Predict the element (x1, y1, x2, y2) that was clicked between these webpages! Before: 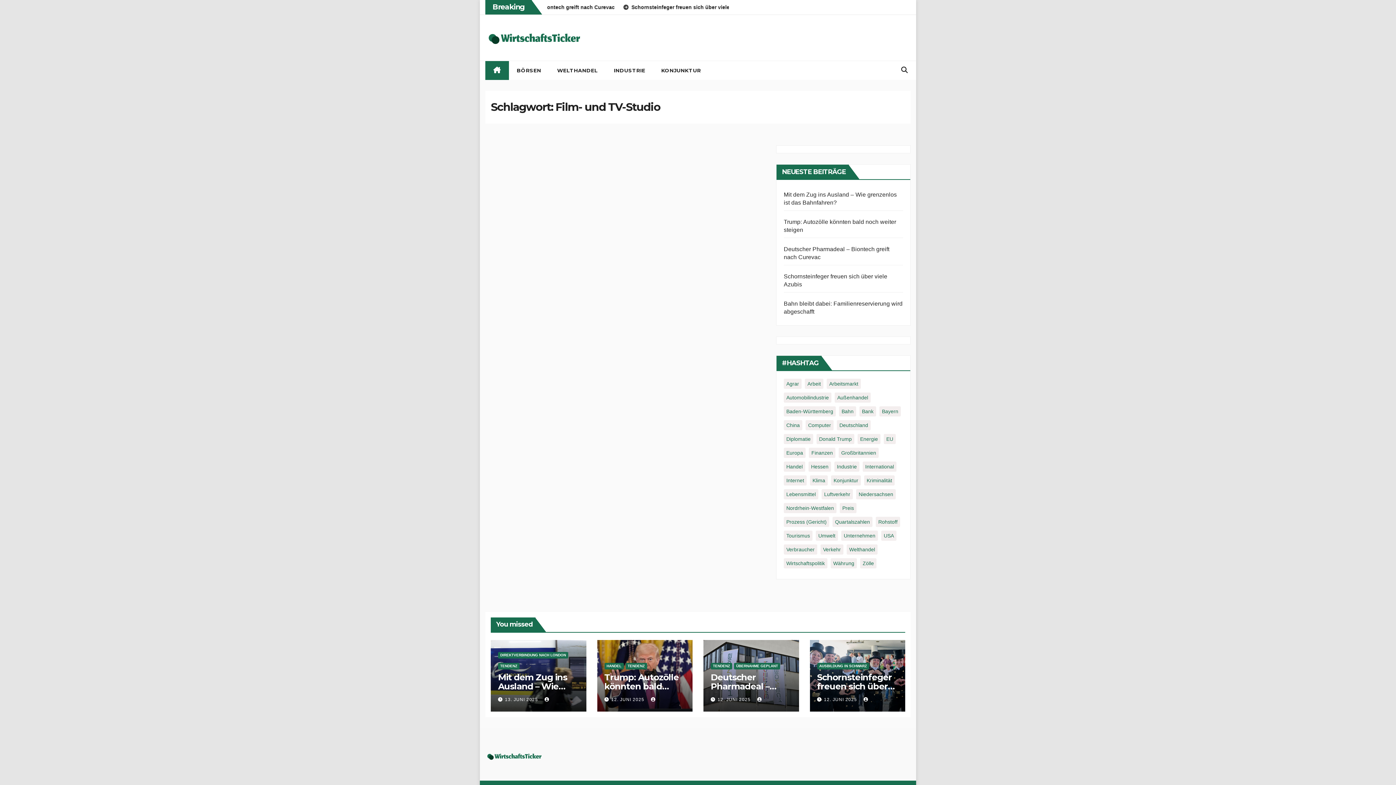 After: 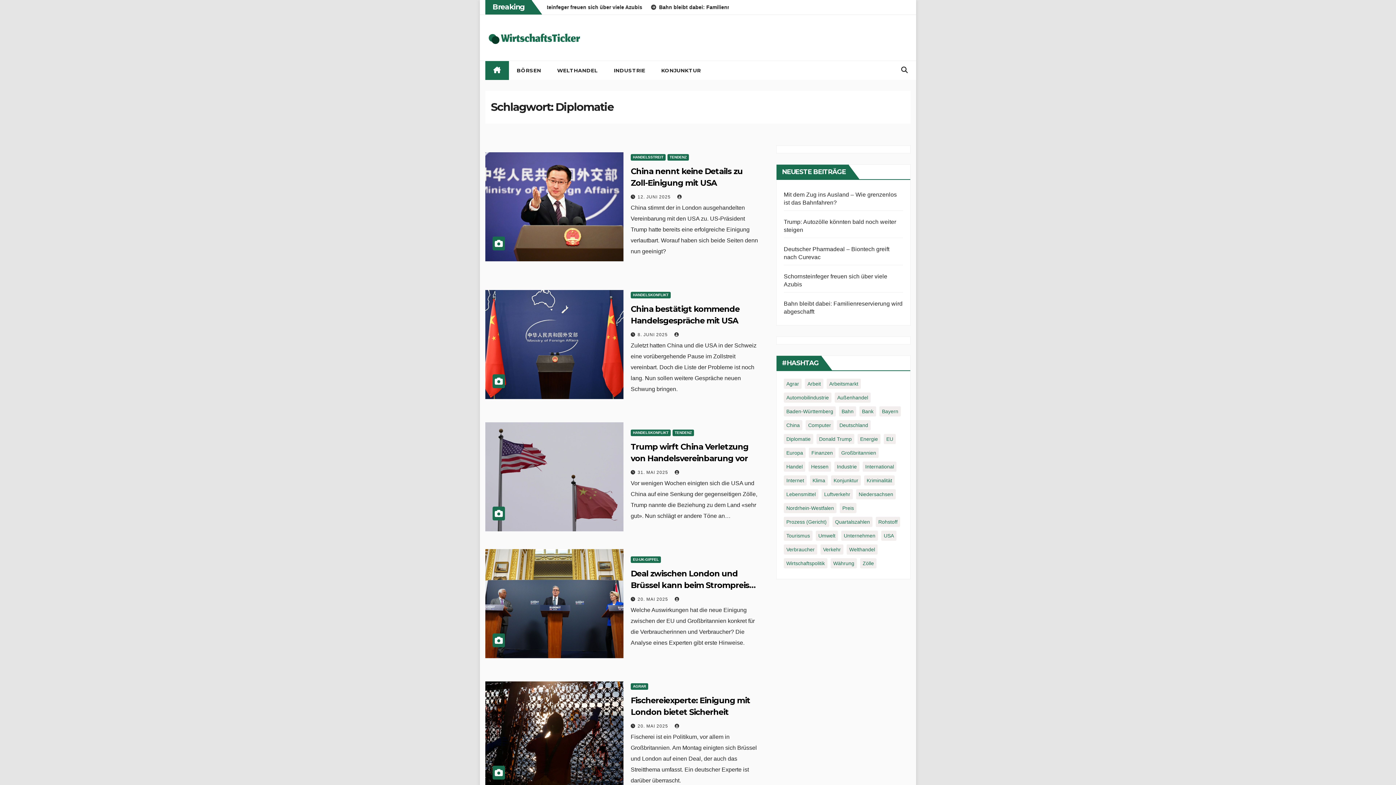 Action: bbox: (784, 434, 813, 444) label: Diplomatie (11 Einträge)